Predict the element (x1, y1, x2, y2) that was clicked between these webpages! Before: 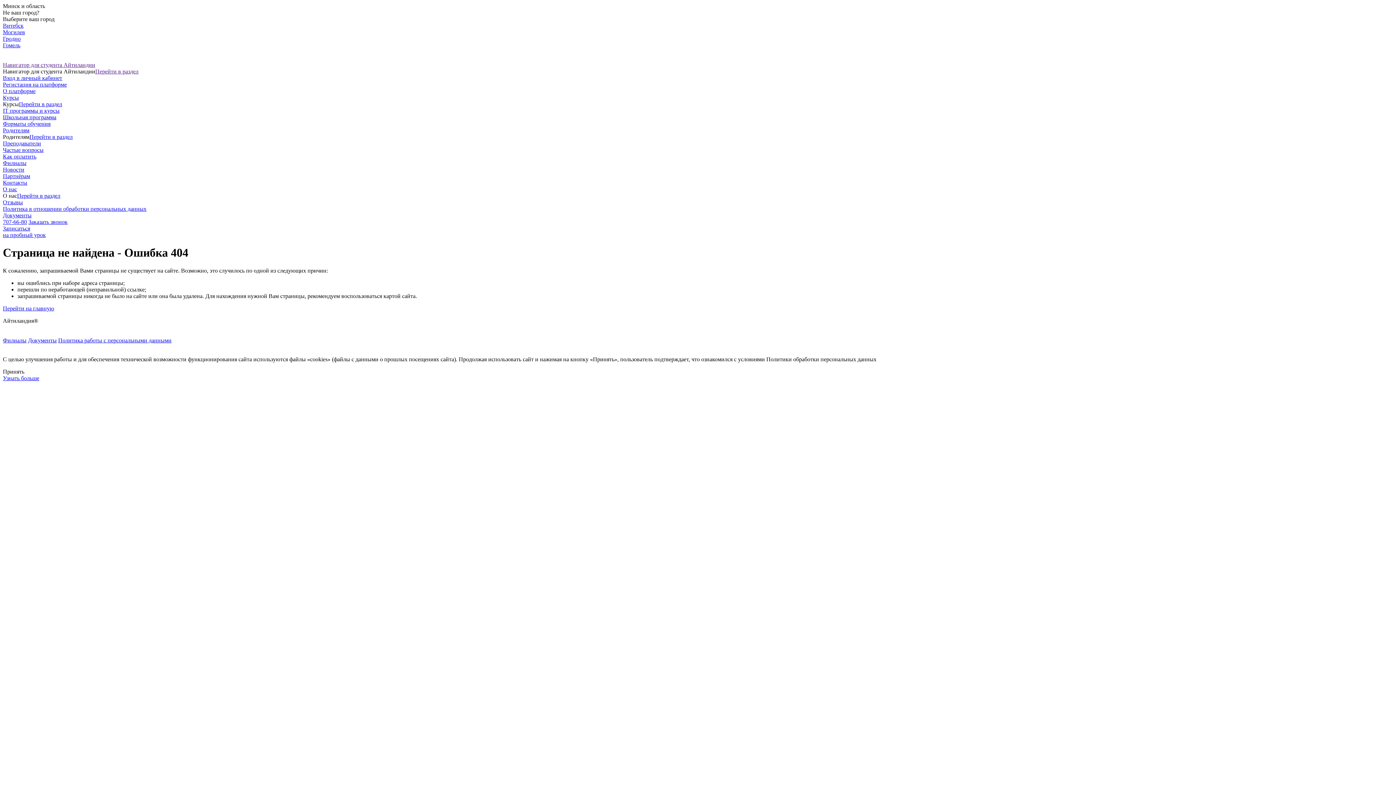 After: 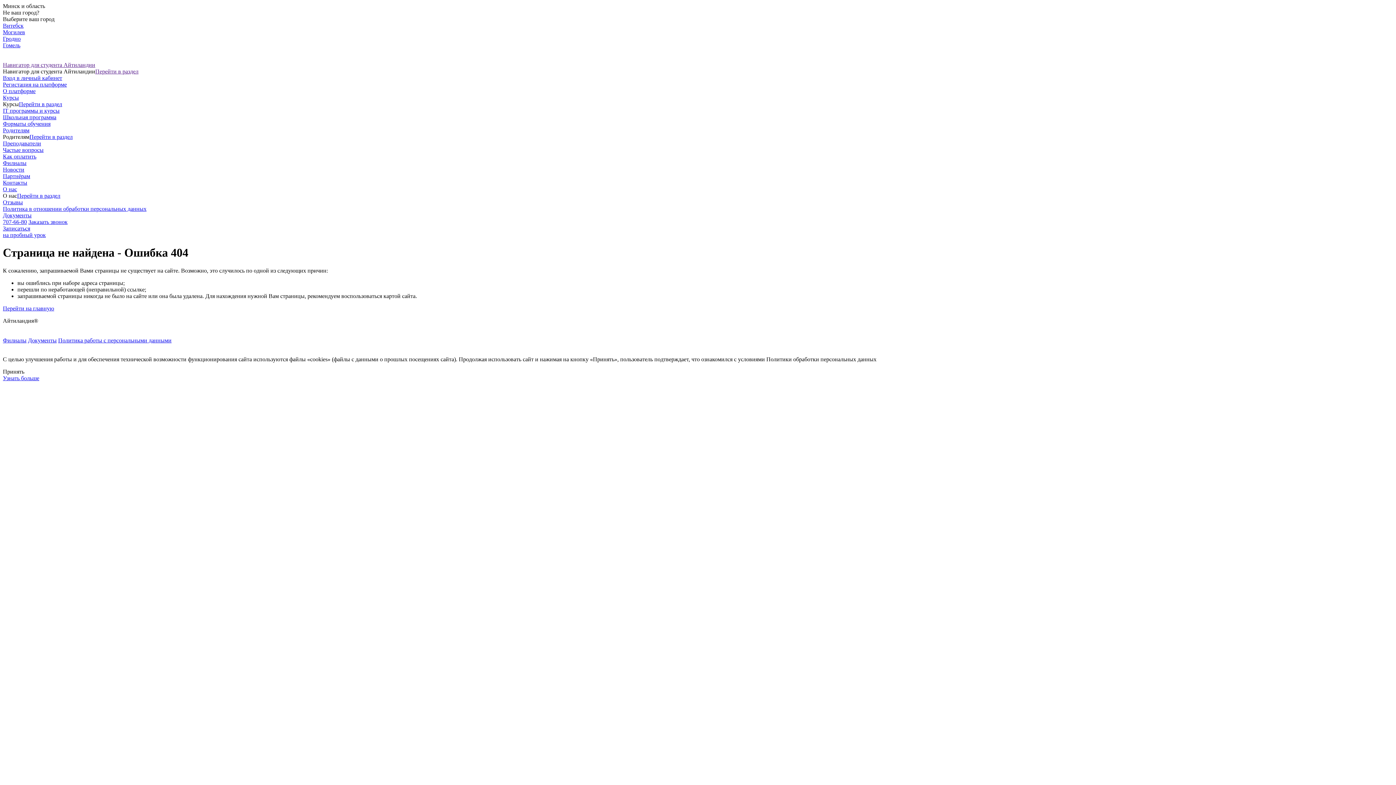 Action: label: Как оплатить bbox: (2, 153, 36, 159)